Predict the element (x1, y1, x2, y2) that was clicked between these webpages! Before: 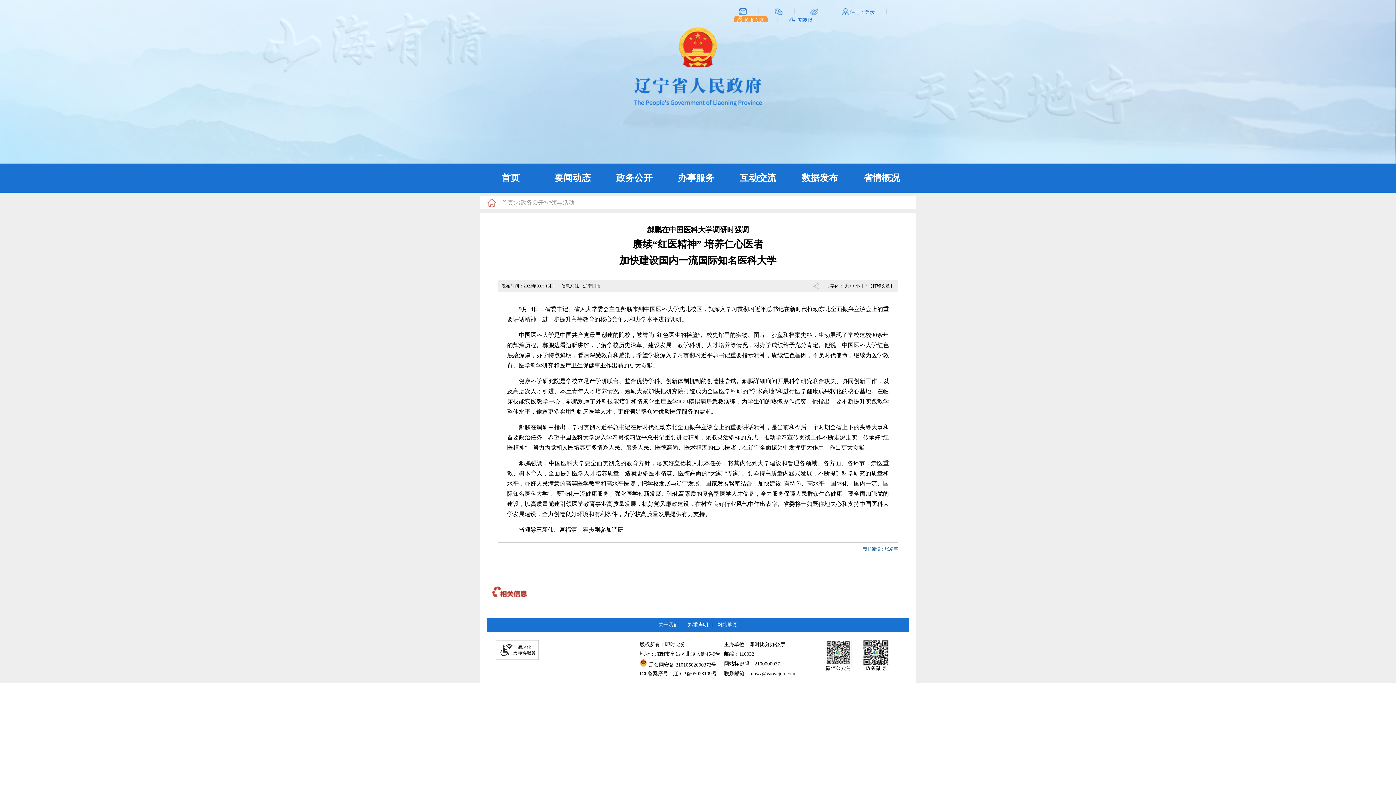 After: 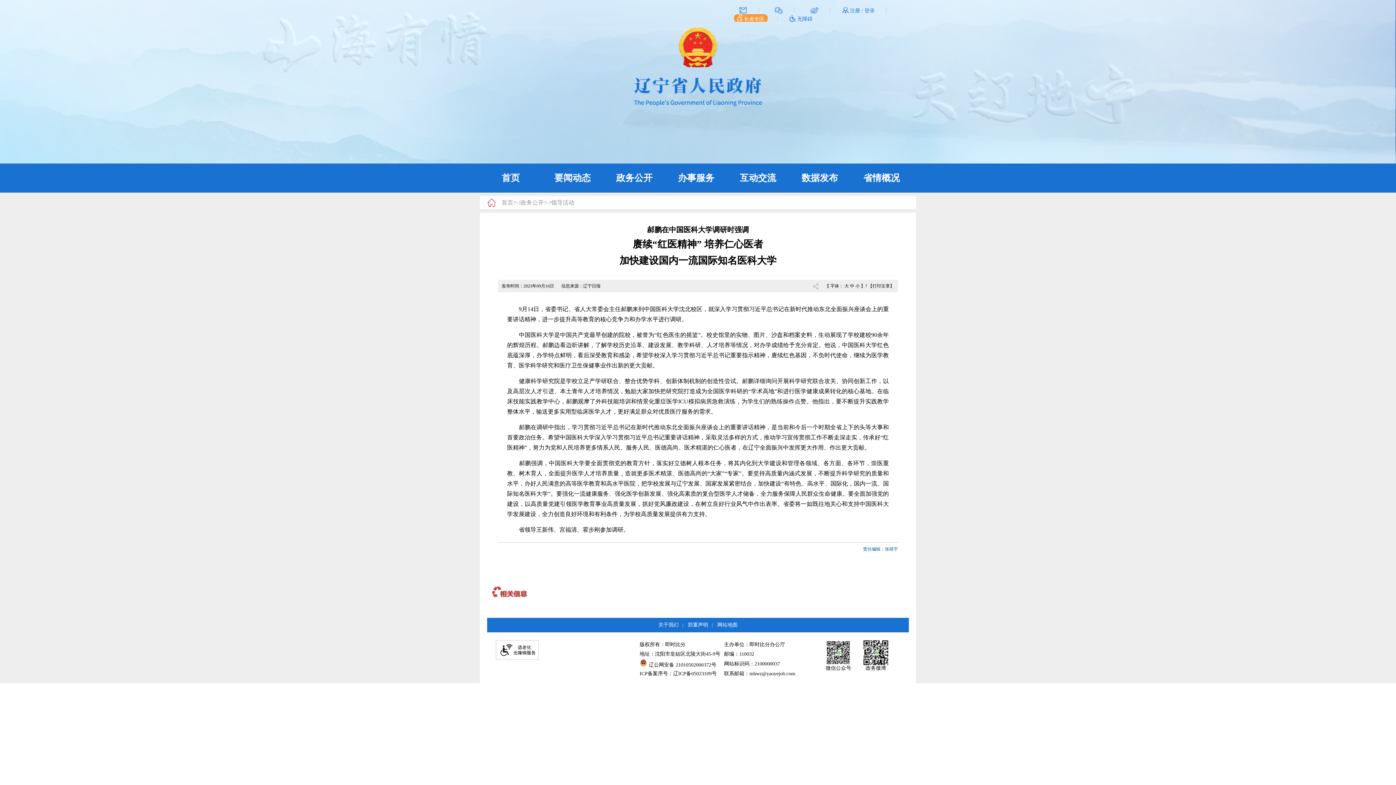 Action: bbox: (797, 17, 812, 23) label: 无障碍